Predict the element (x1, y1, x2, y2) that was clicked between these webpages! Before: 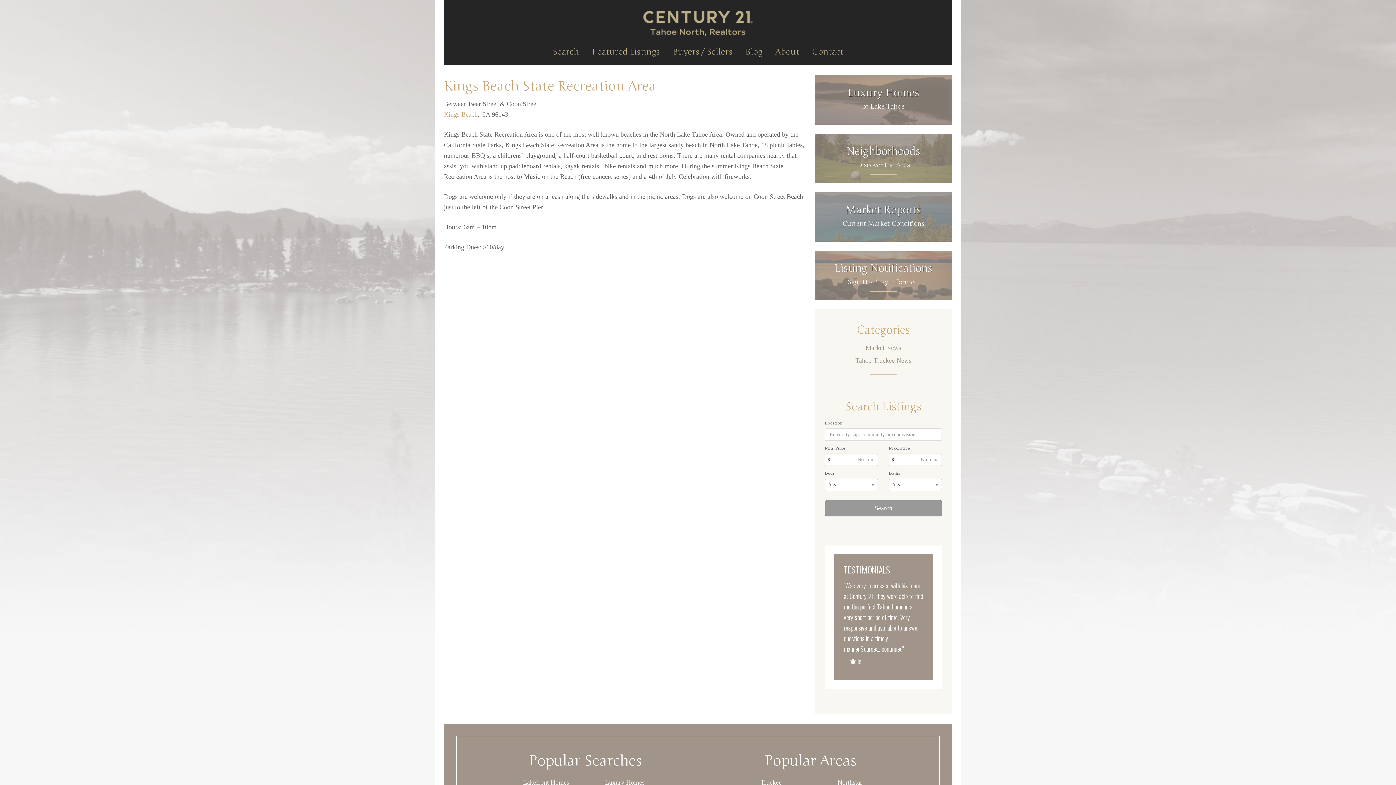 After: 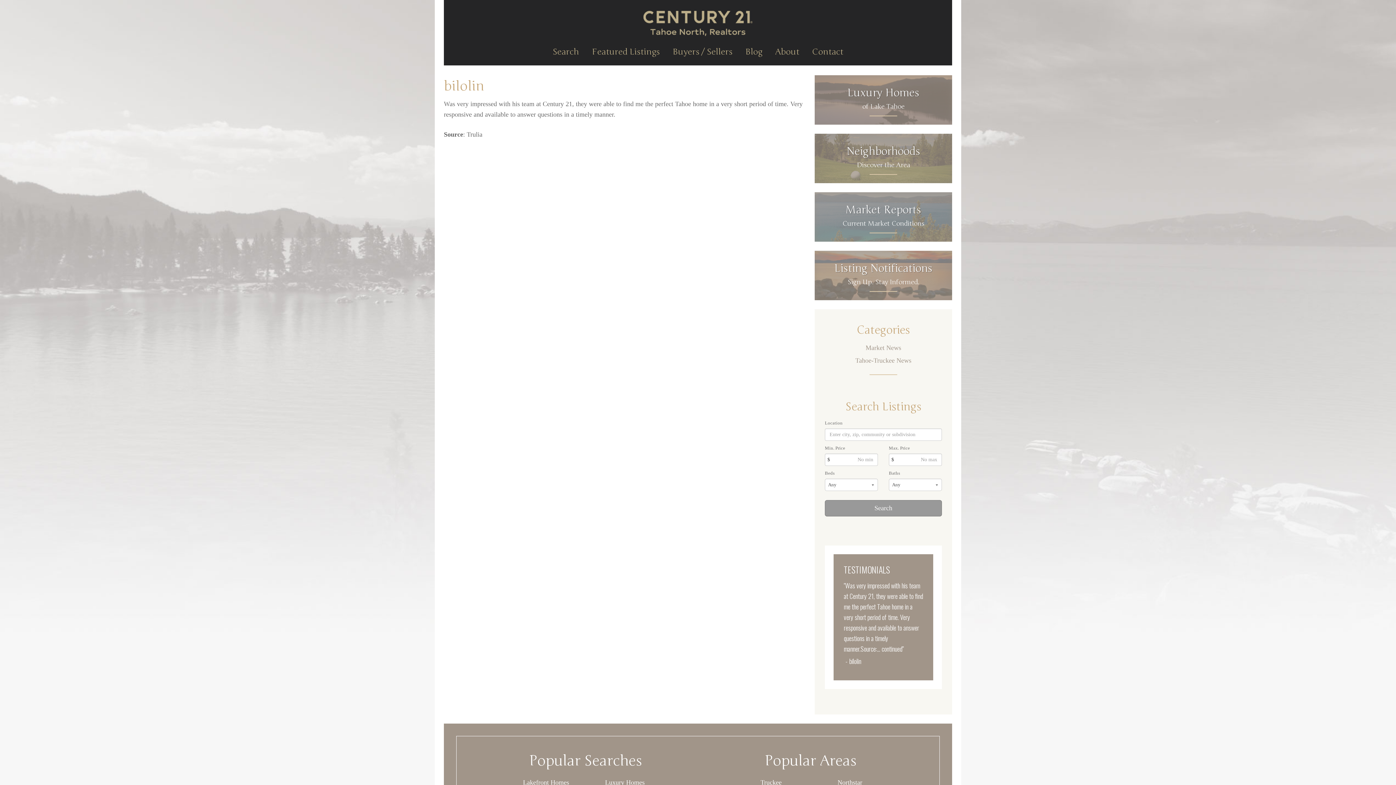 Action: label: continued bbox: (881, 644, 902, 653)